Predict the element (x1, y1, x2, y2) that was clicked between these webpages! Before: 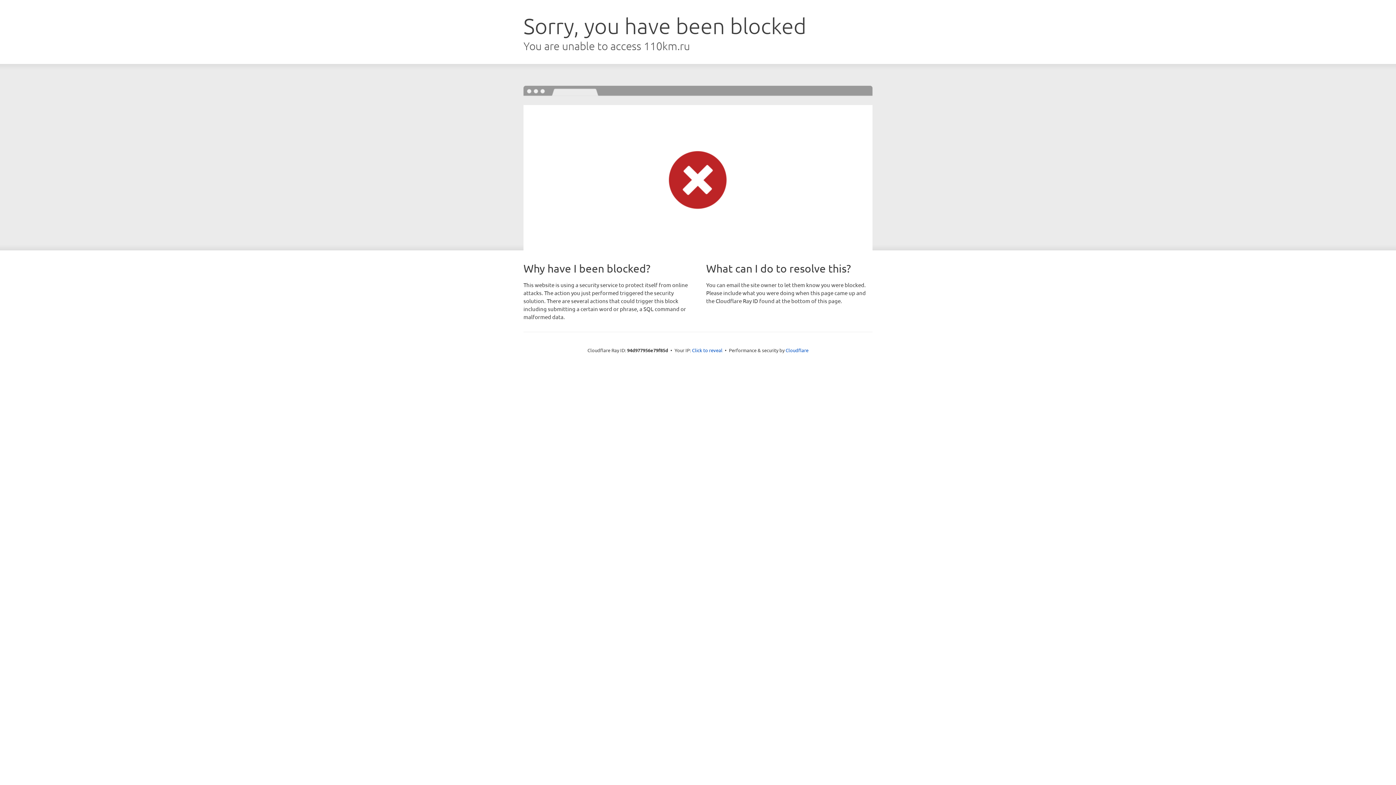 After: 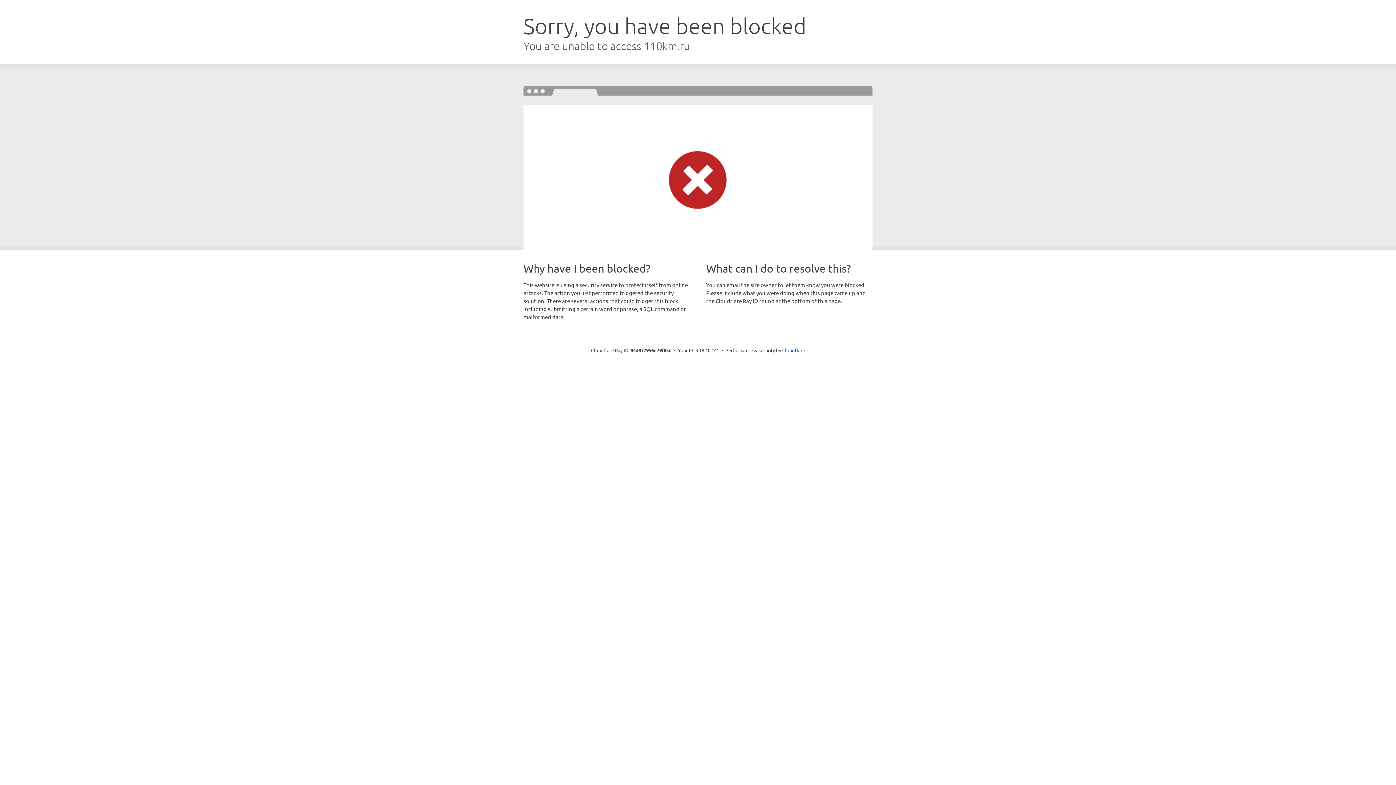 Action: bbox: (692, 346, 722, 353) label: Click to reveal